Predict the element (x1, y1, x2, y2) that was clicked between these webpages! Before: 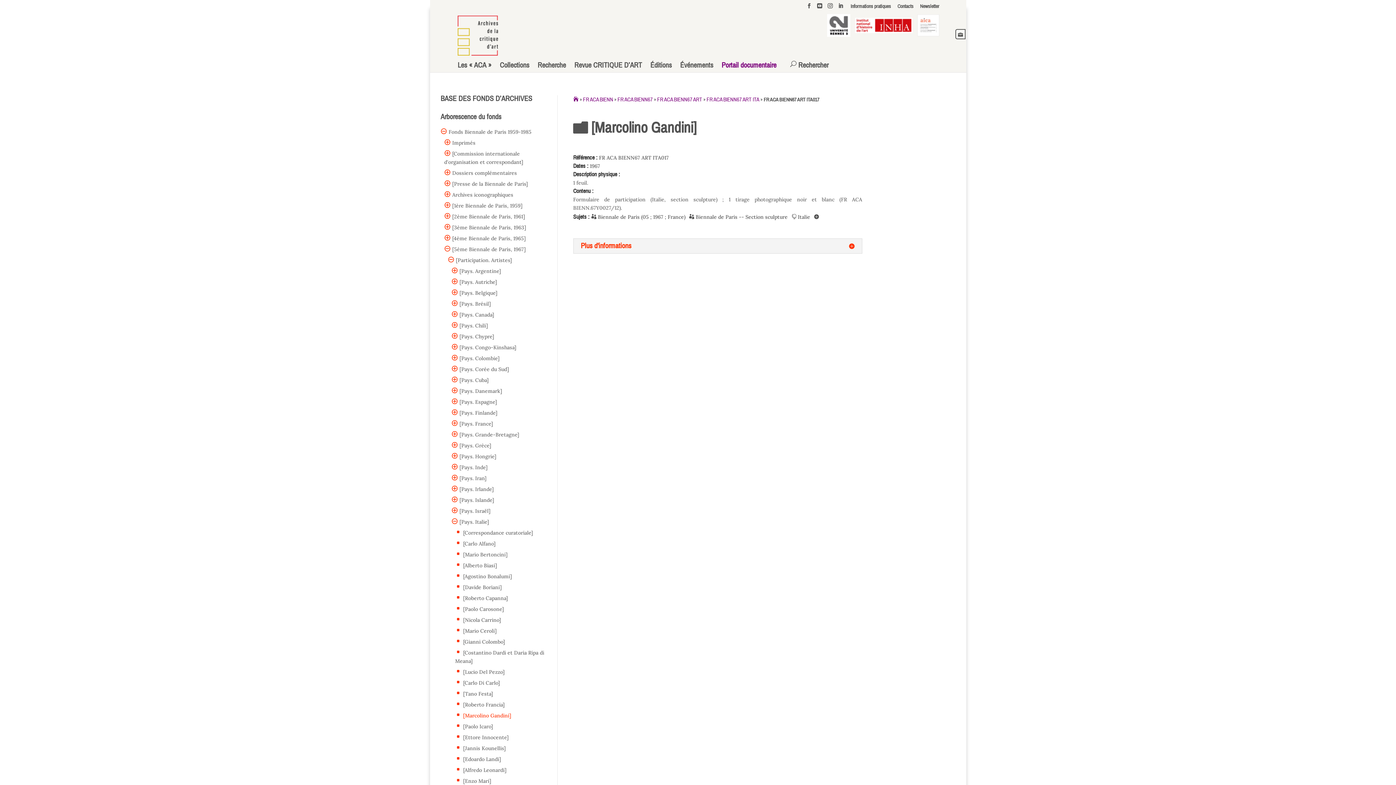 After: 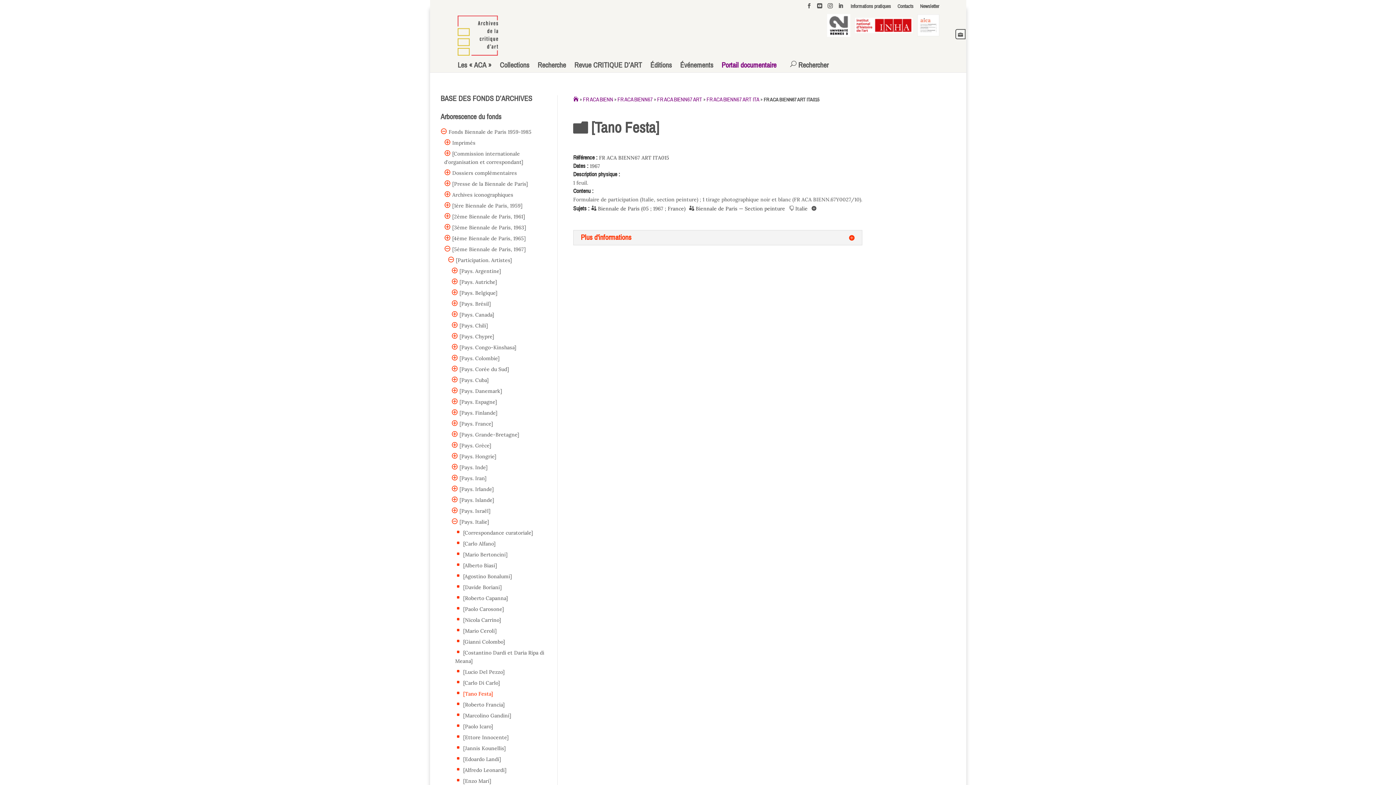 Action: label:  [Tano Festa] bbox: (461, 691, 493, 697)